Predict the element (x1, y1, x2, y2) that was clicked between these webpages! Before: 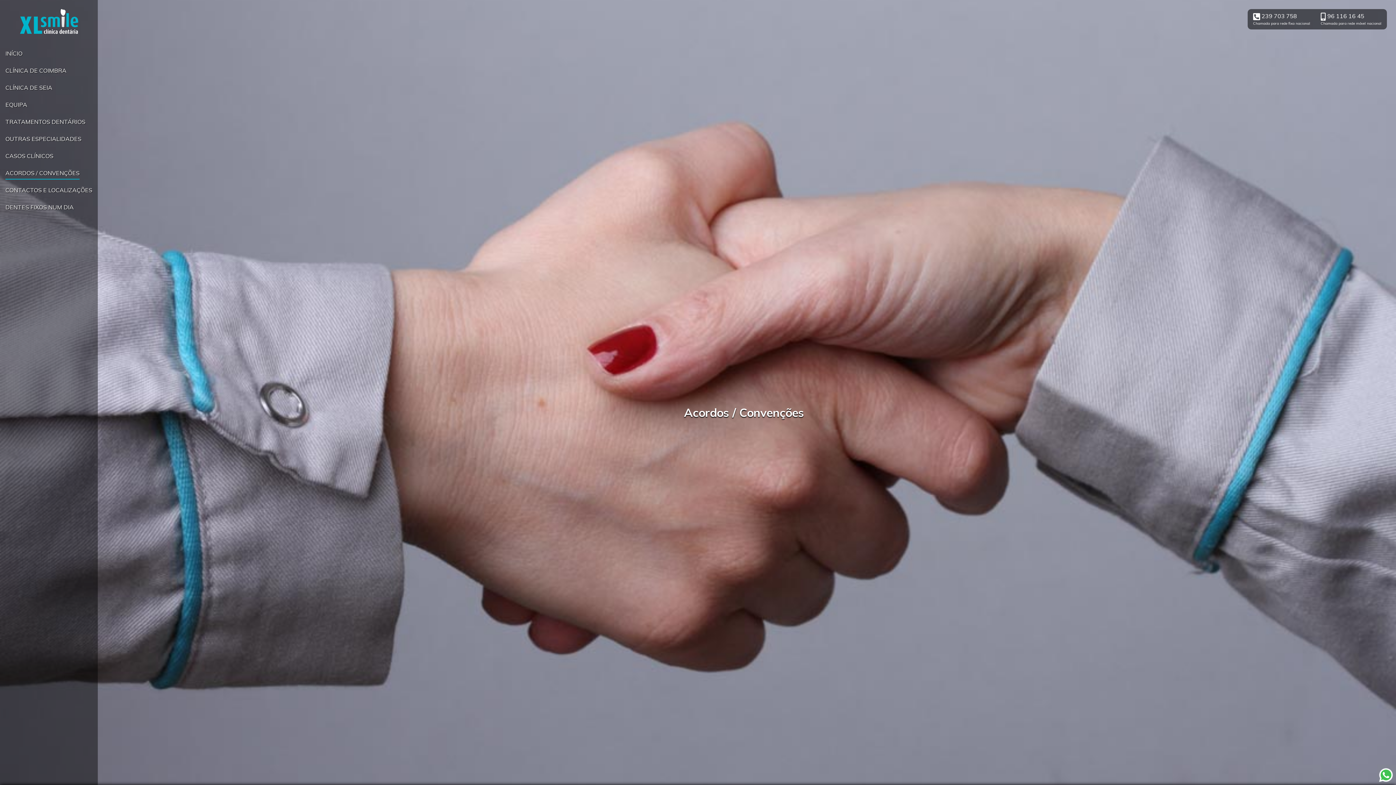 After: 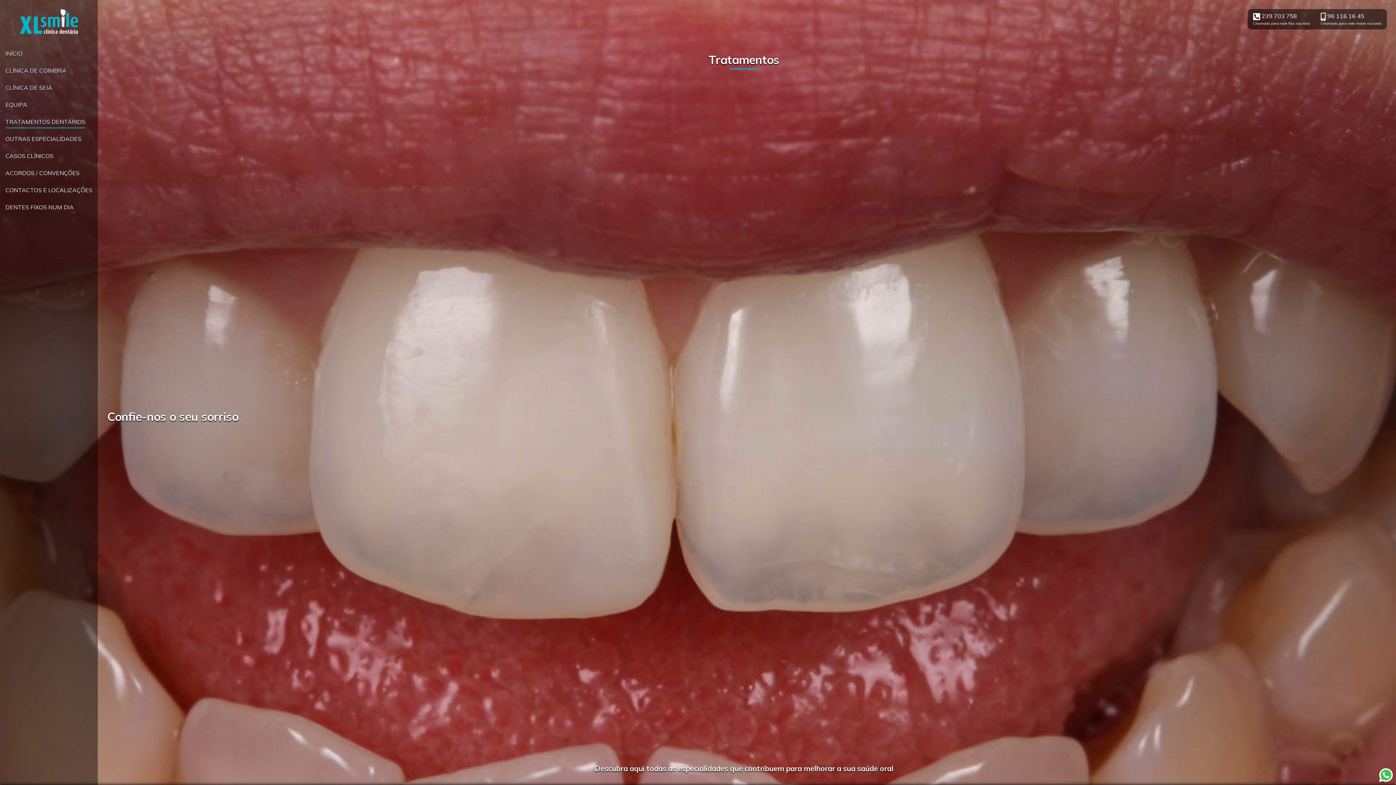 Action: label: TRATAMENTOS DENTÁRIOS bbox: (5, 111, 85, 128)